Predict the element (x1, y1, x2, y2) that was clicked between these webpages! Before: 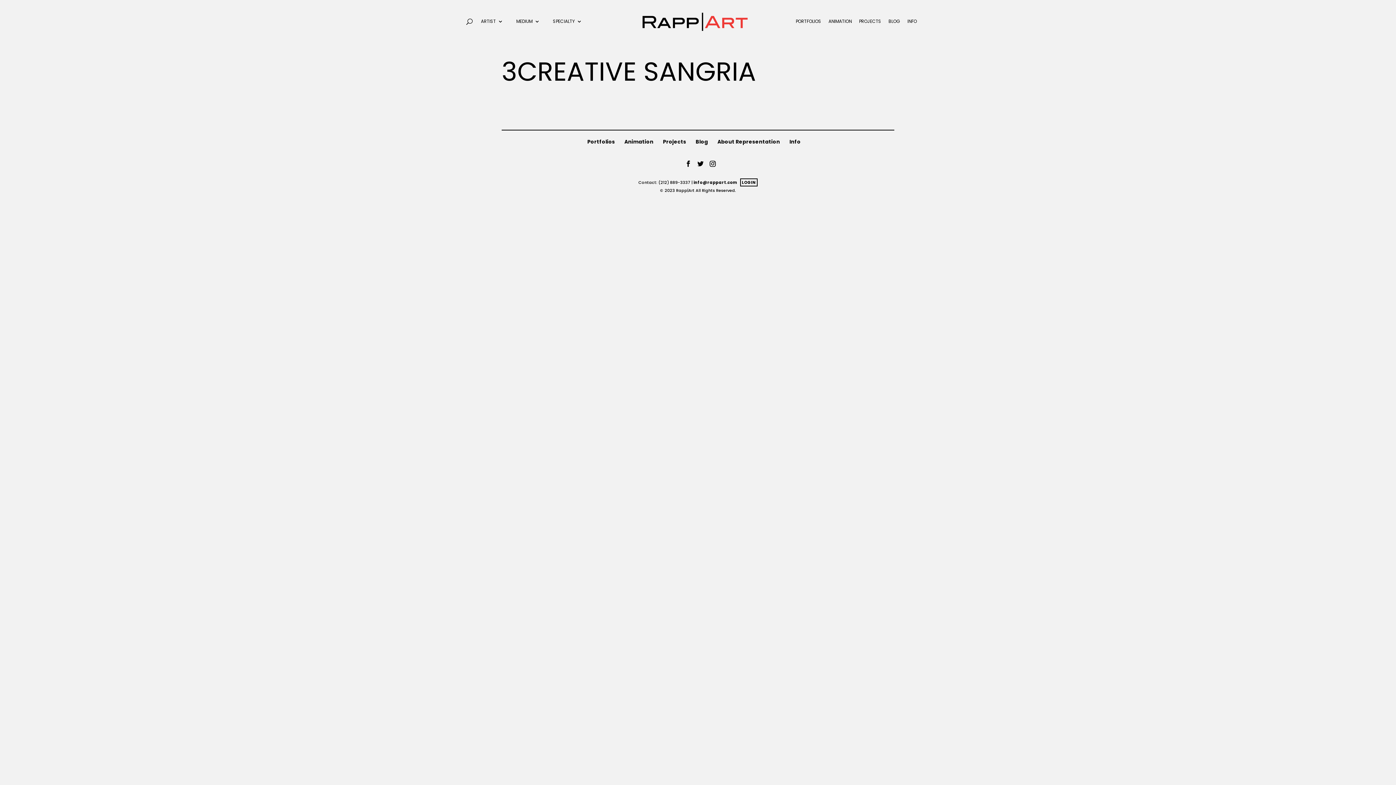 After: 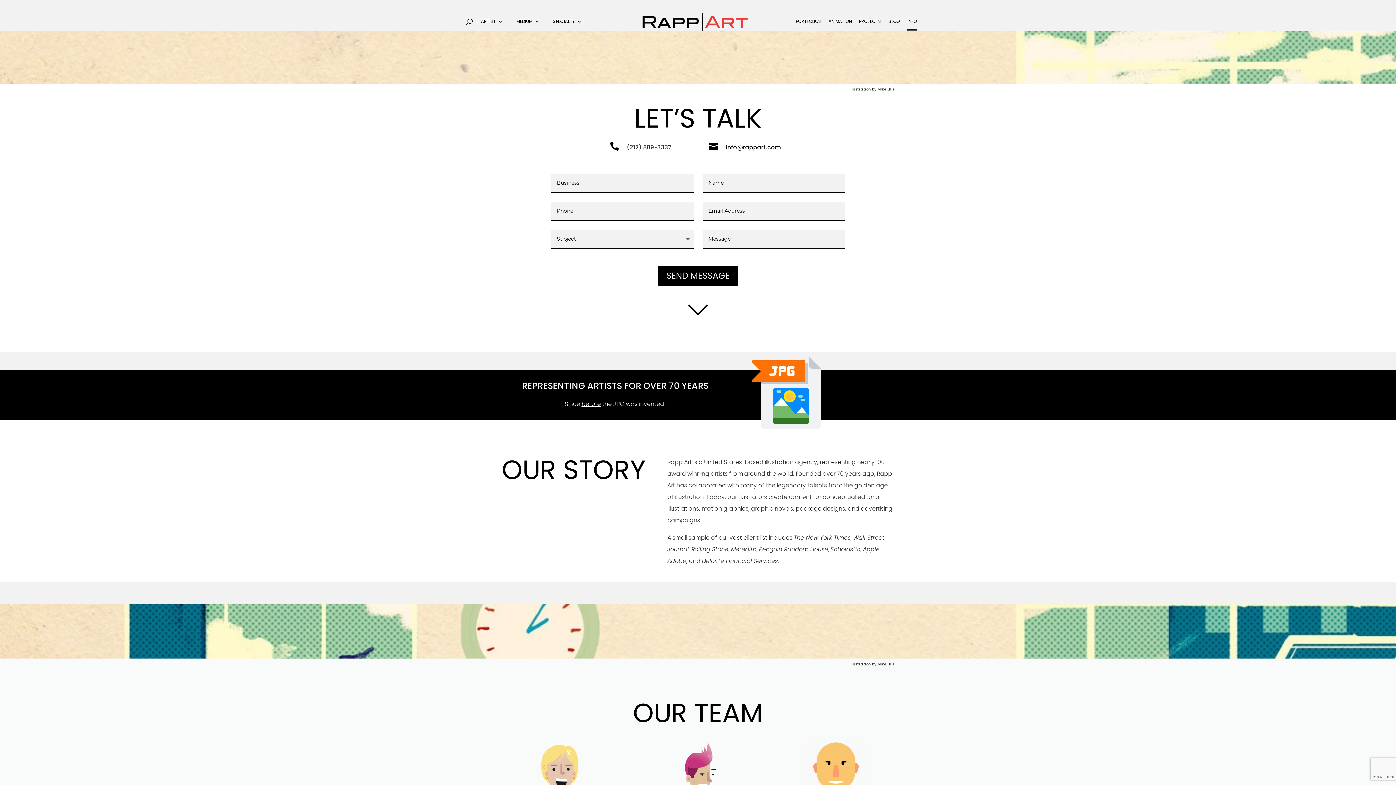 Action: bbox: (789, 138, 800, 145) label: Info